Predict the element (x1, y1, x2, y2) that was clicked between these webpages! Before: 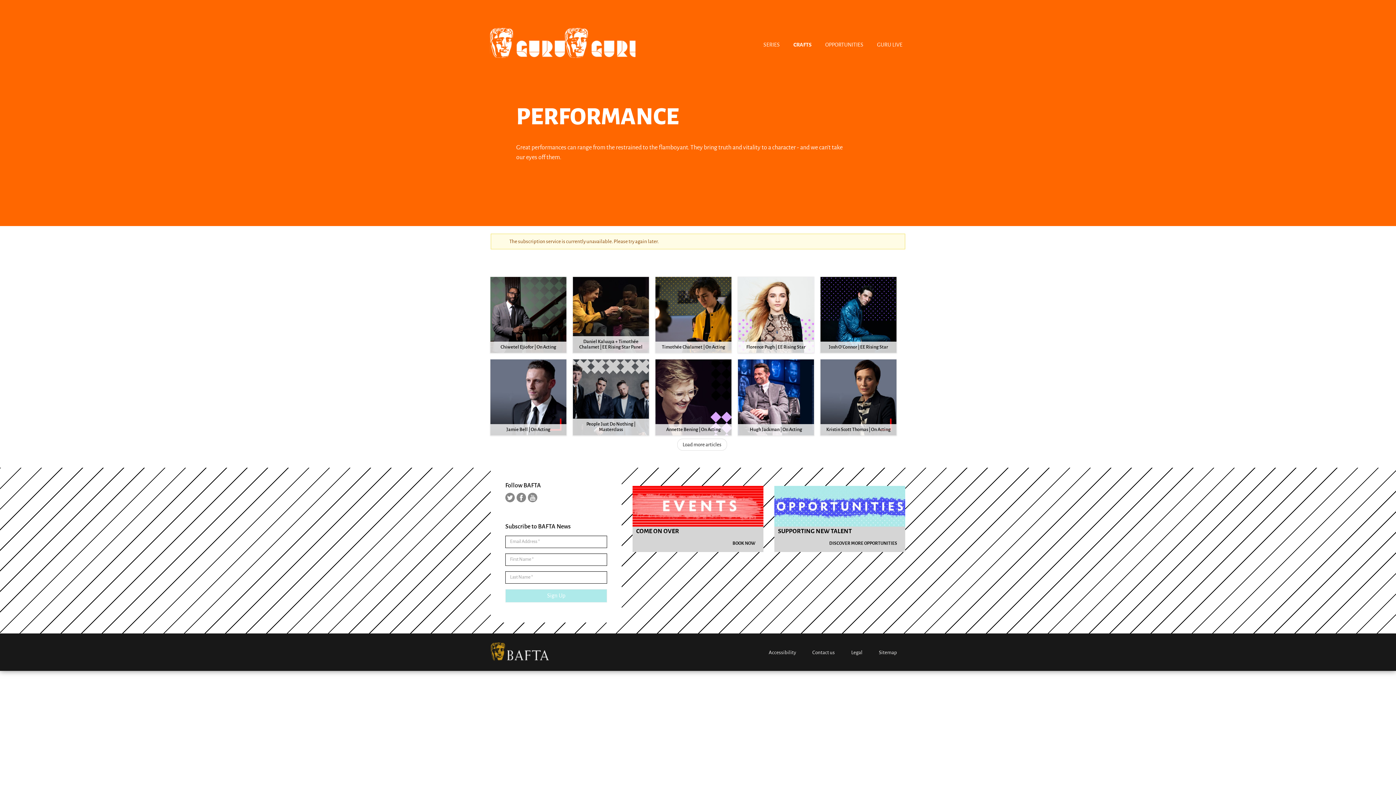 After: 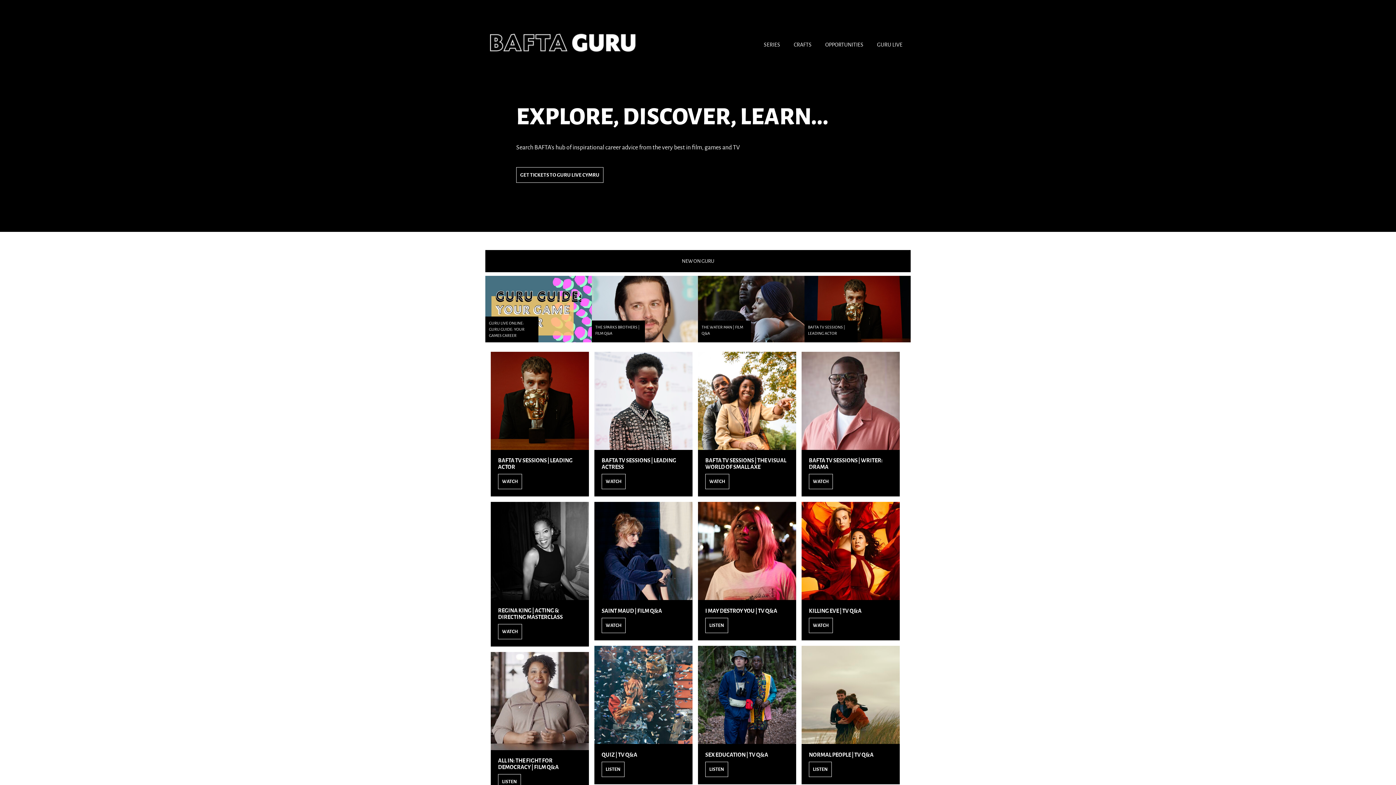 Action: bbox: (490, 28, 635, 57)